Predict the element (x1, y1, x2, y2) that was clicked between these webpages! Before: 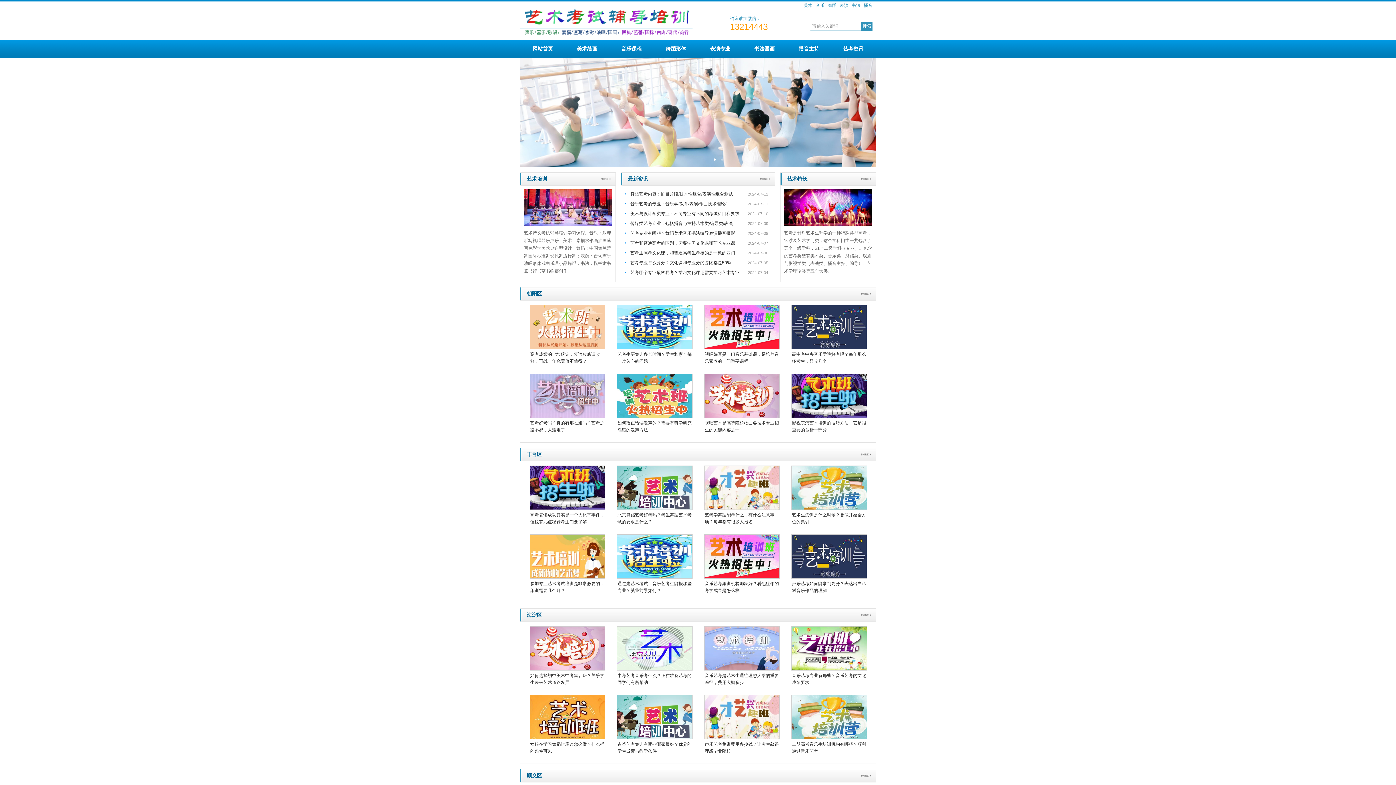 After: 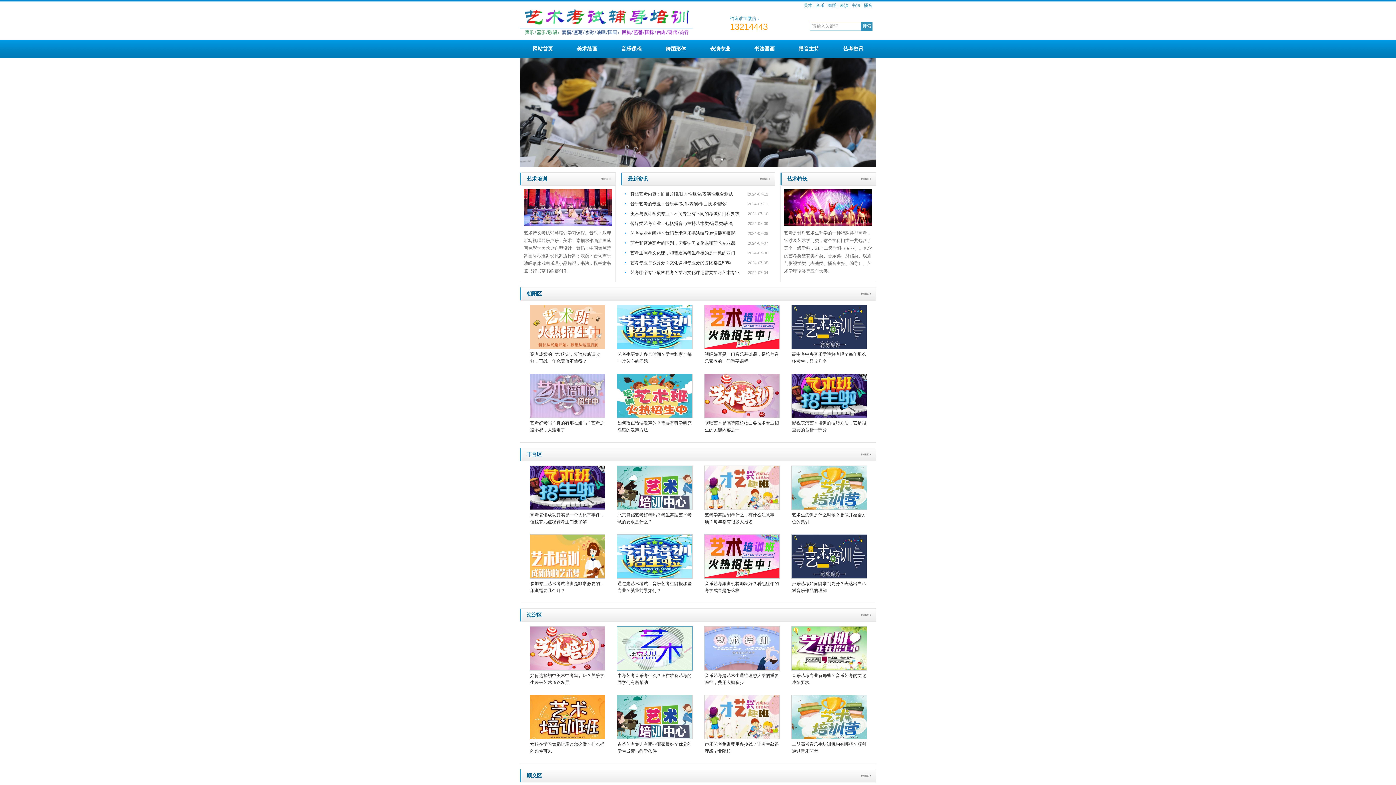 Action: bbox: (617, 626, 692, 670)